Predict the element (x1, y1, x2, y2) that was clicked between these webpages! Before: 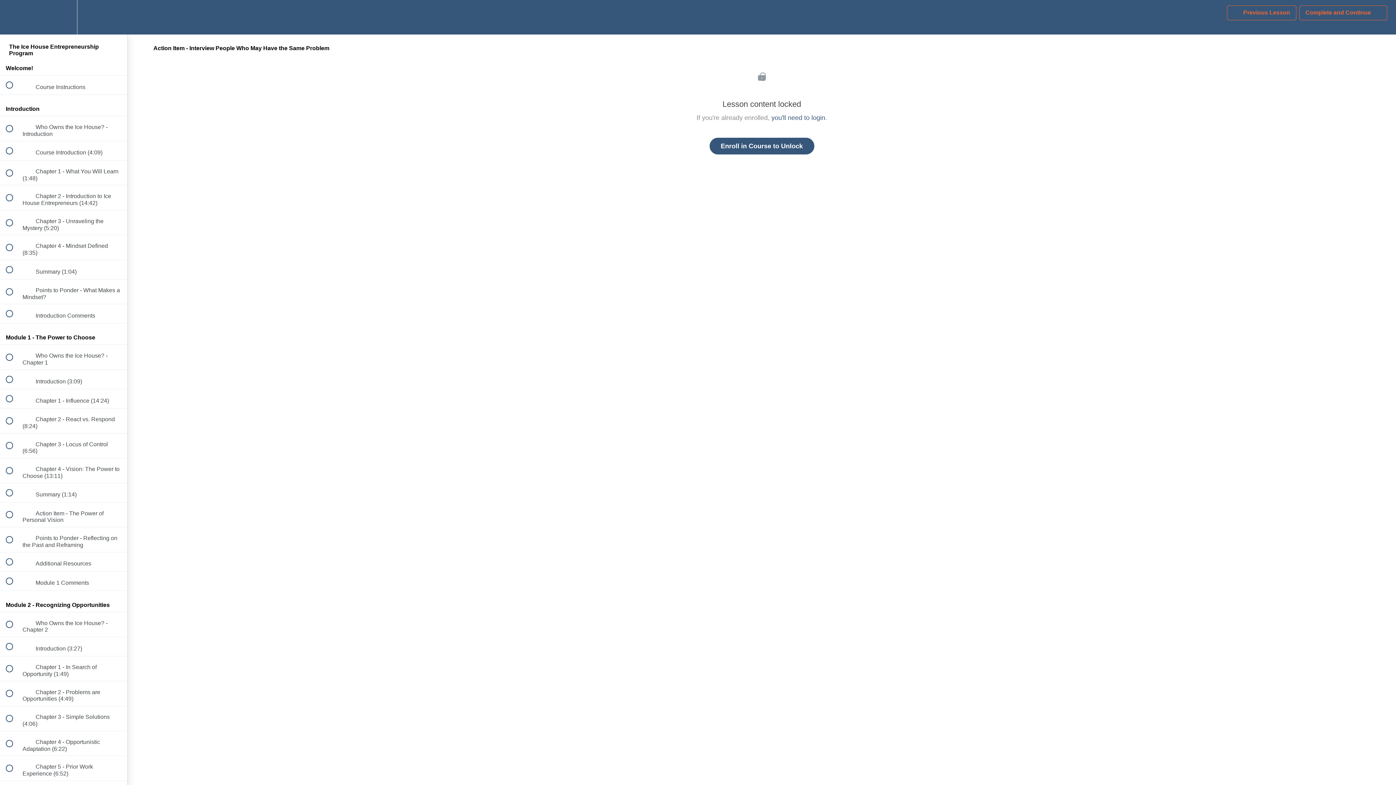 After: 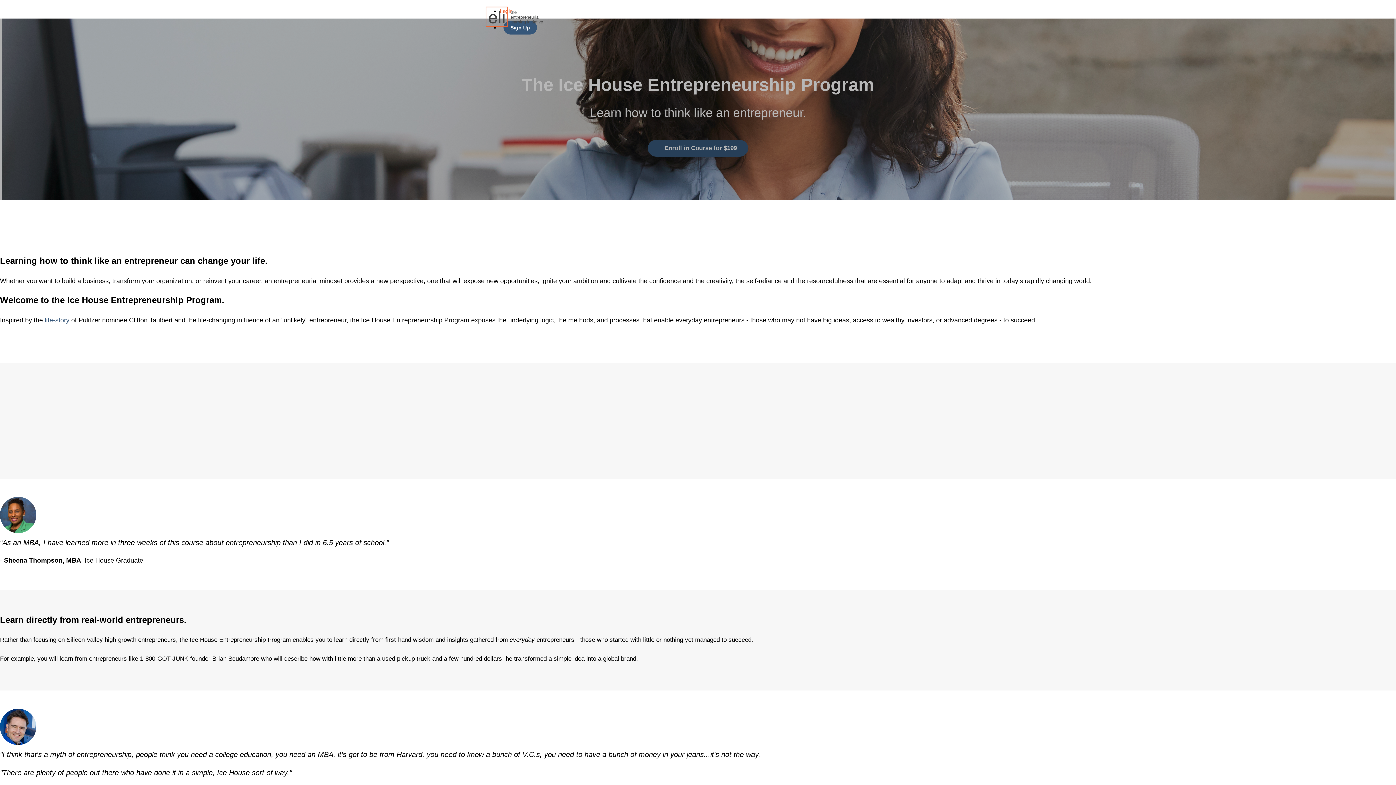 Action: bbox: (709, 137, 814, 154) label: Enroll in Course to Unlock